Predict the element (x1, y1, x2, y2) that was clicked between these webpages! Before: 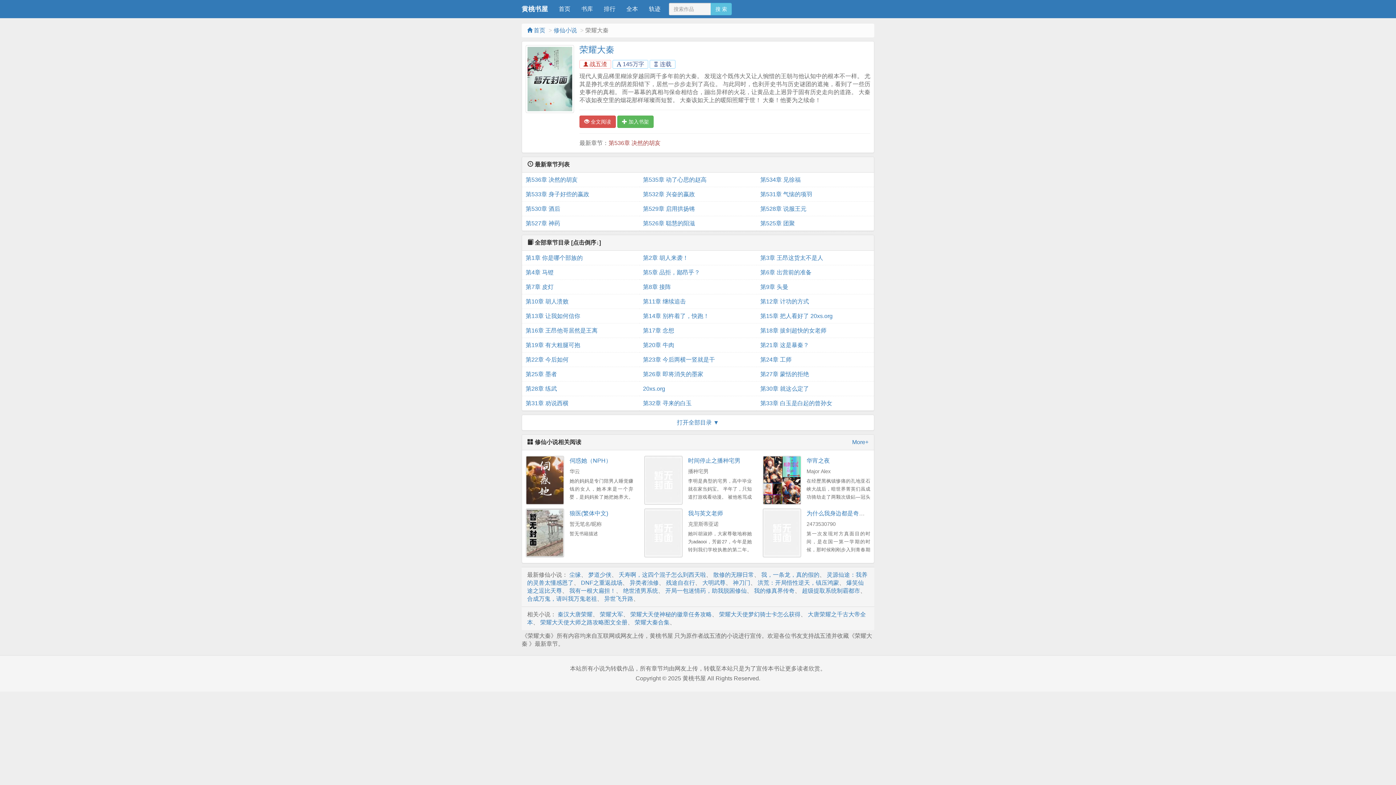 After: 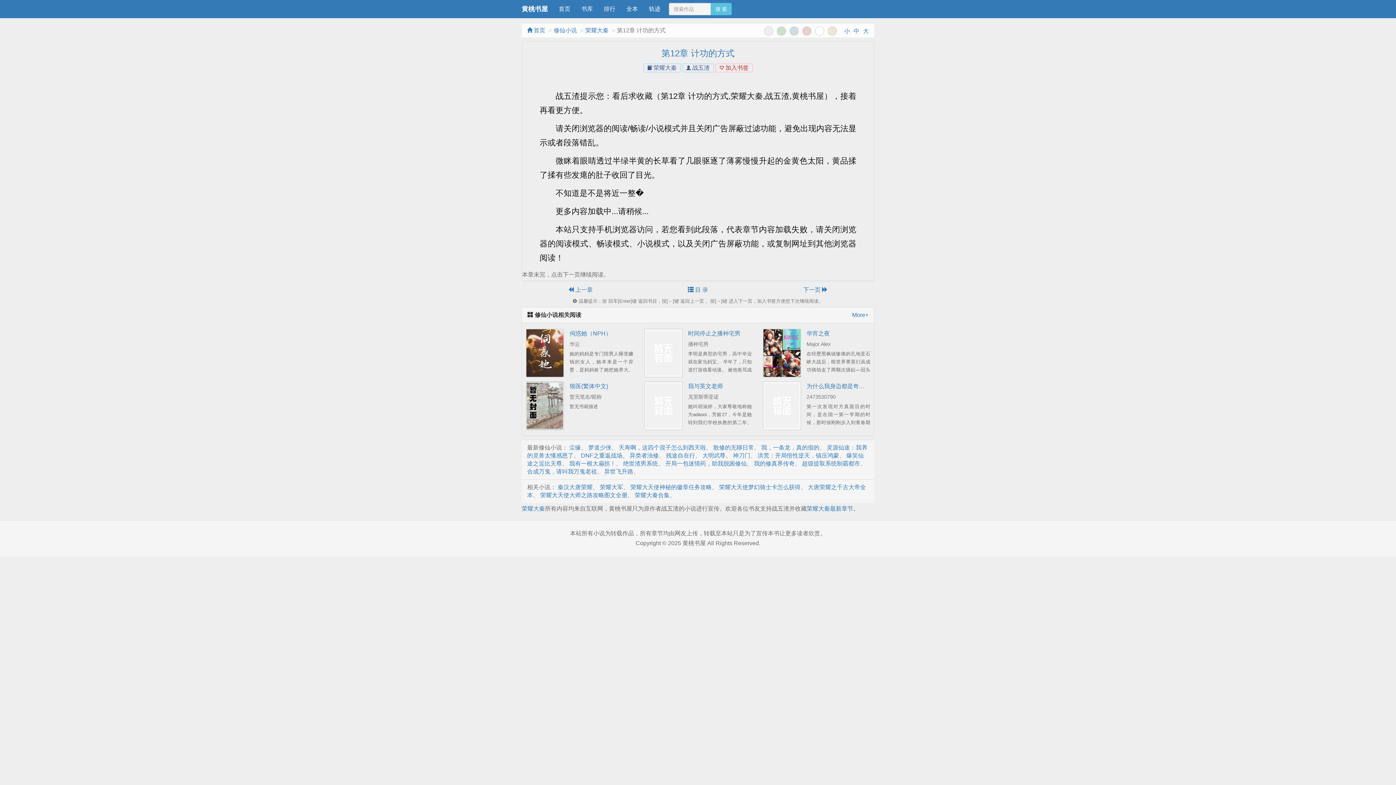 Action: label: 第12章 计功的方式 bbox: (760, 294, 870, 309)